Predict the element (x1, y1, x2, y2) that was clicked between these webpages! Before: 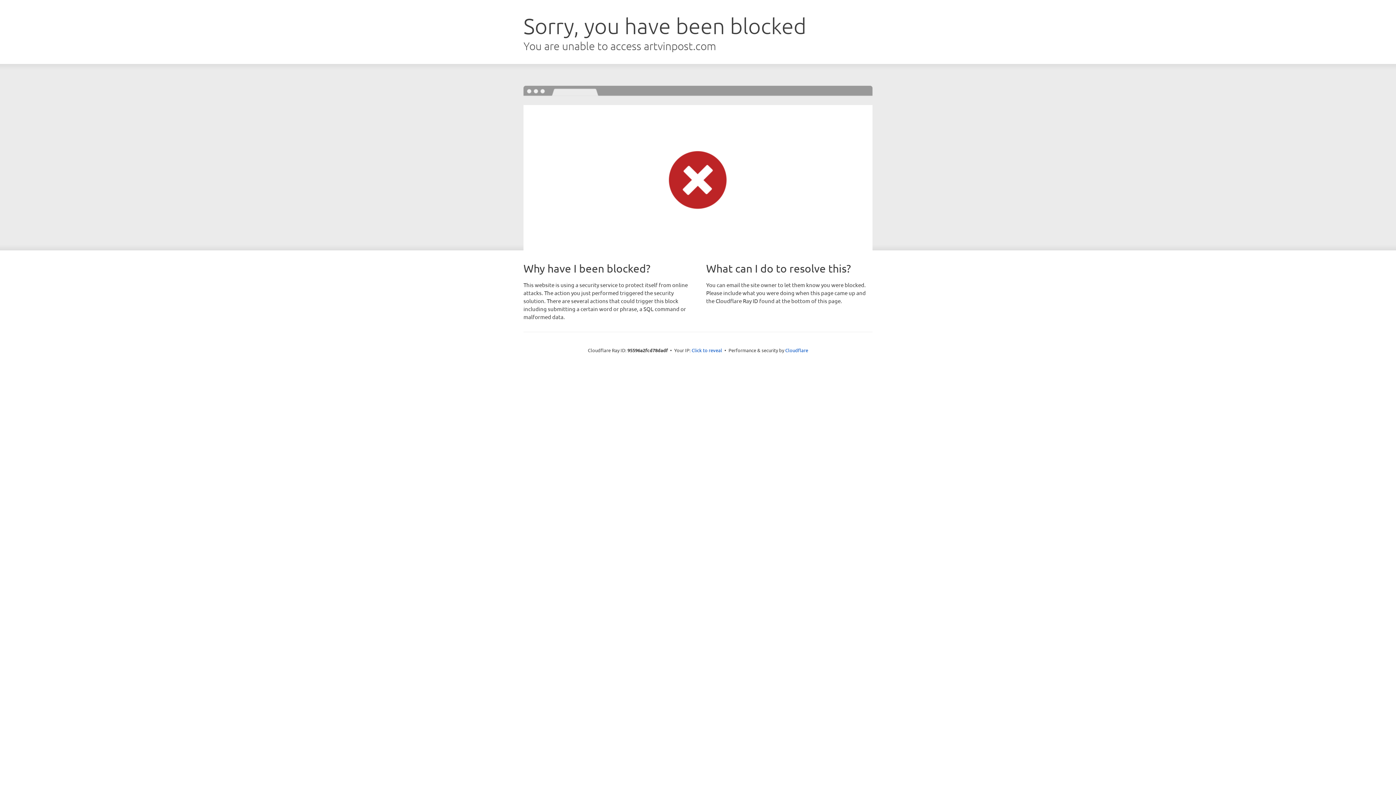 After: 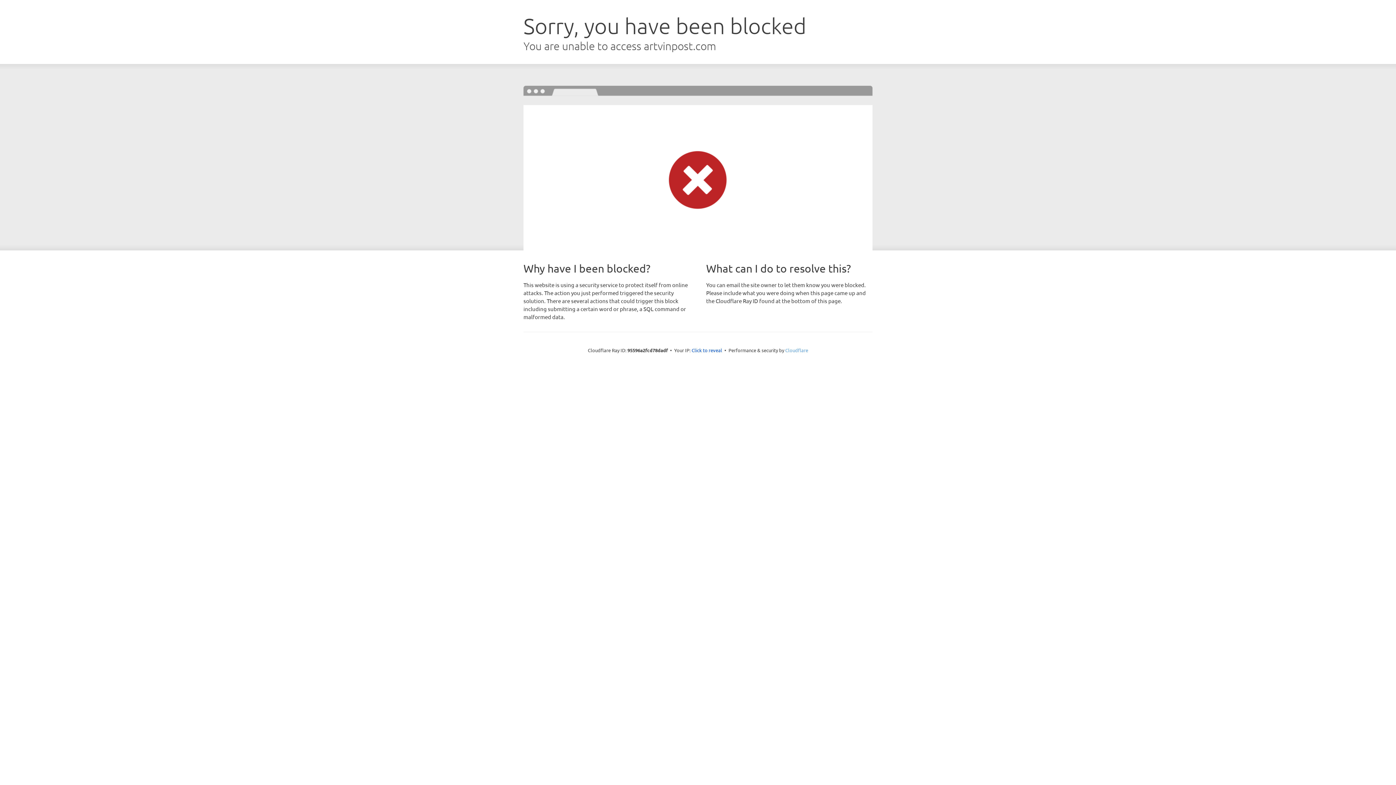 Action: label: Cloudflare bbox: (785, 347, 808, 353)